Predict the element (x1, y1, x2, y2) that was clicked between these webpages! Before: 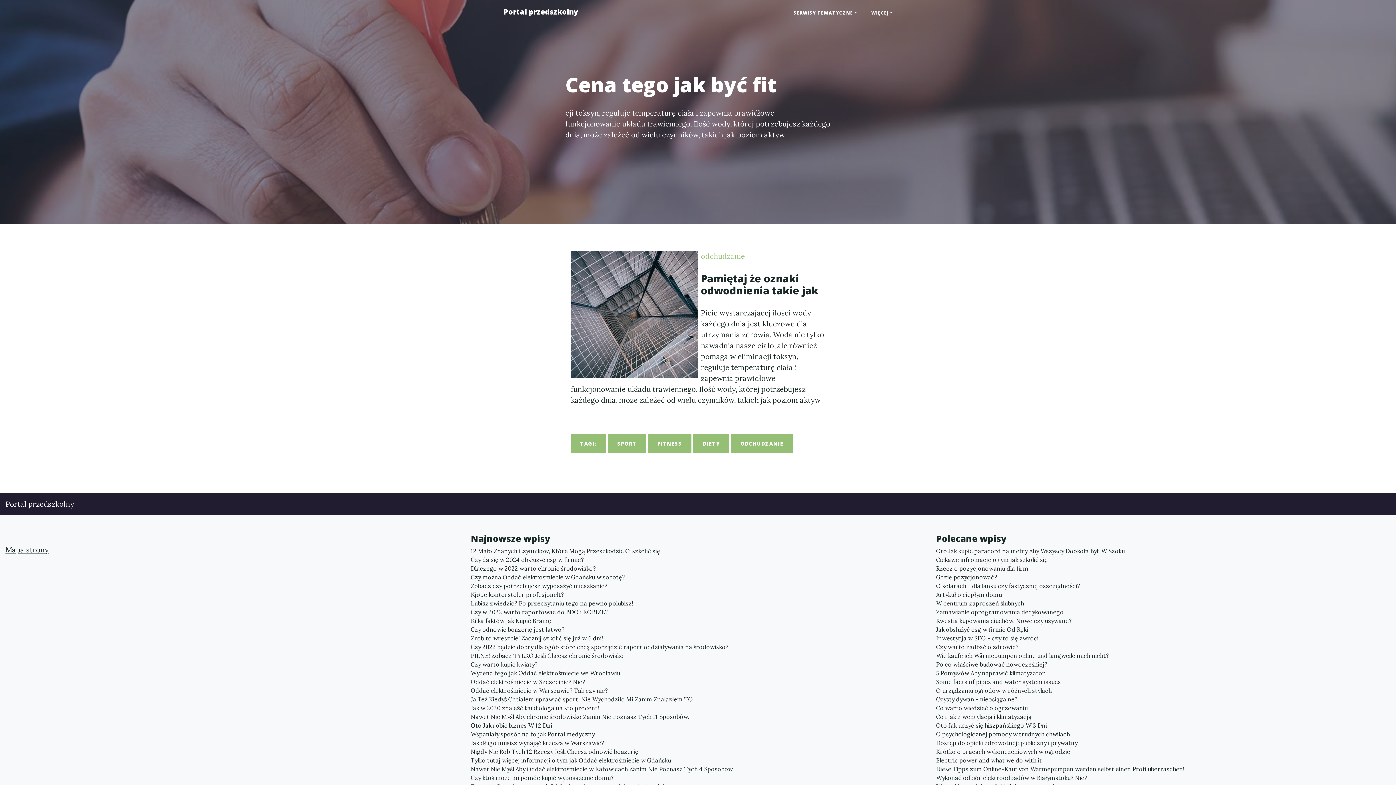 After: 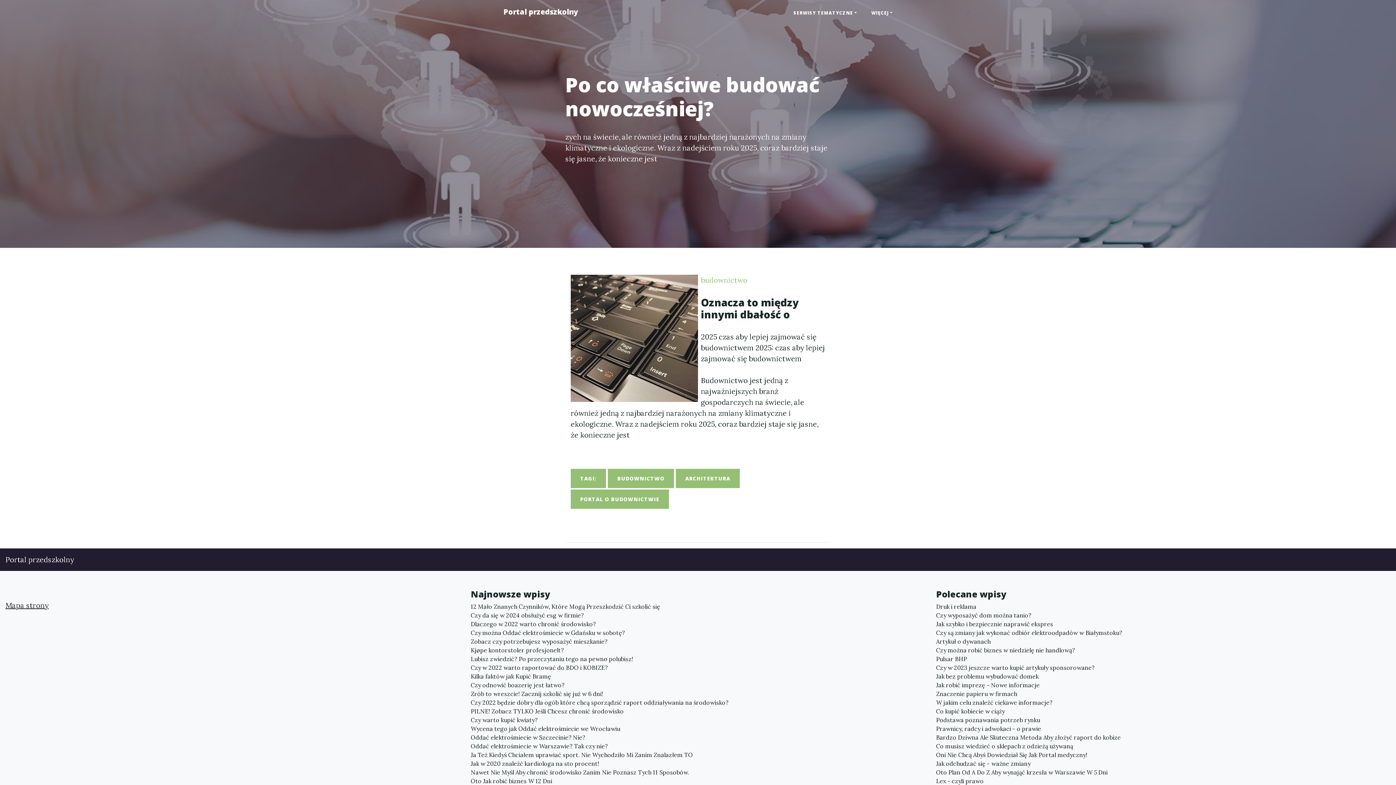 Action: label: Po co właściwe budować nowocześniej? bbox: (936, 660, 1390, 669)